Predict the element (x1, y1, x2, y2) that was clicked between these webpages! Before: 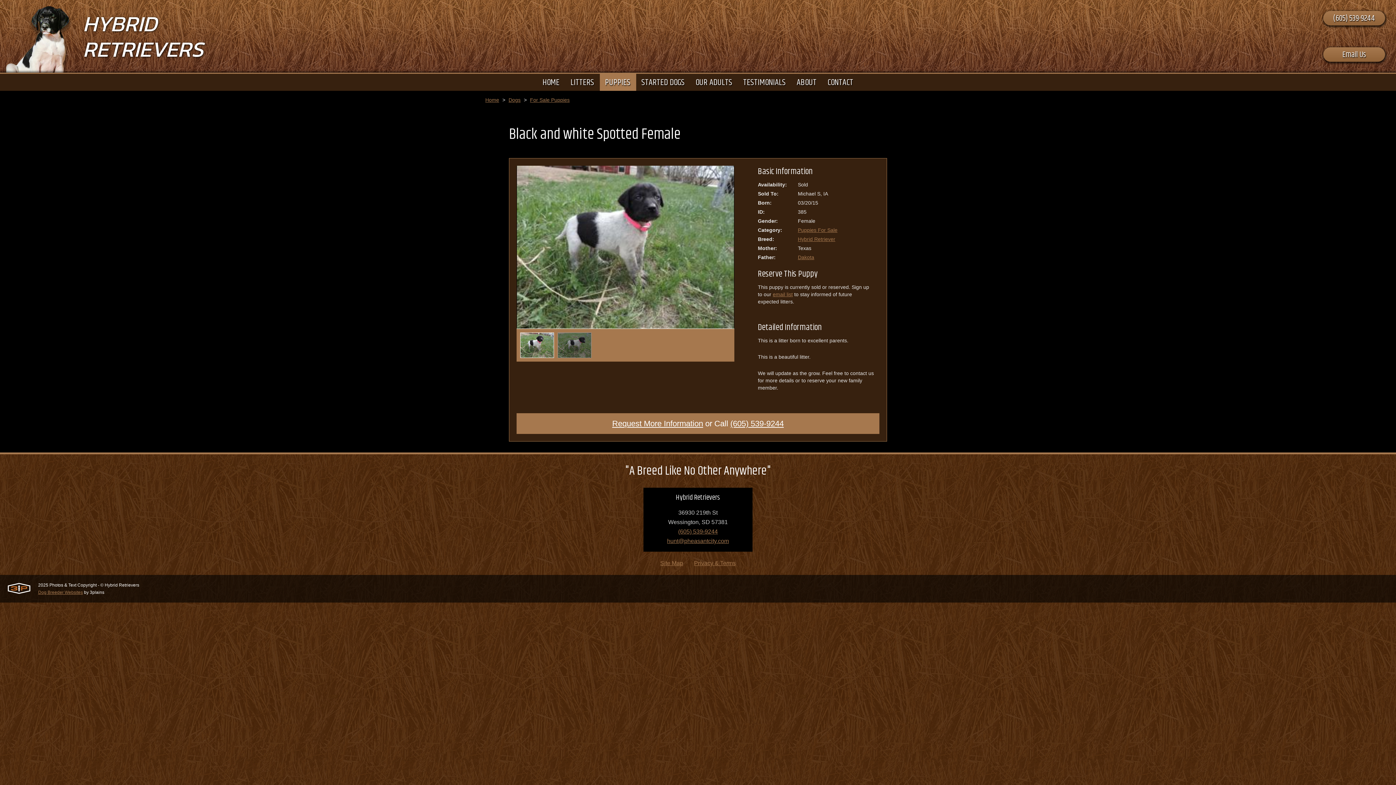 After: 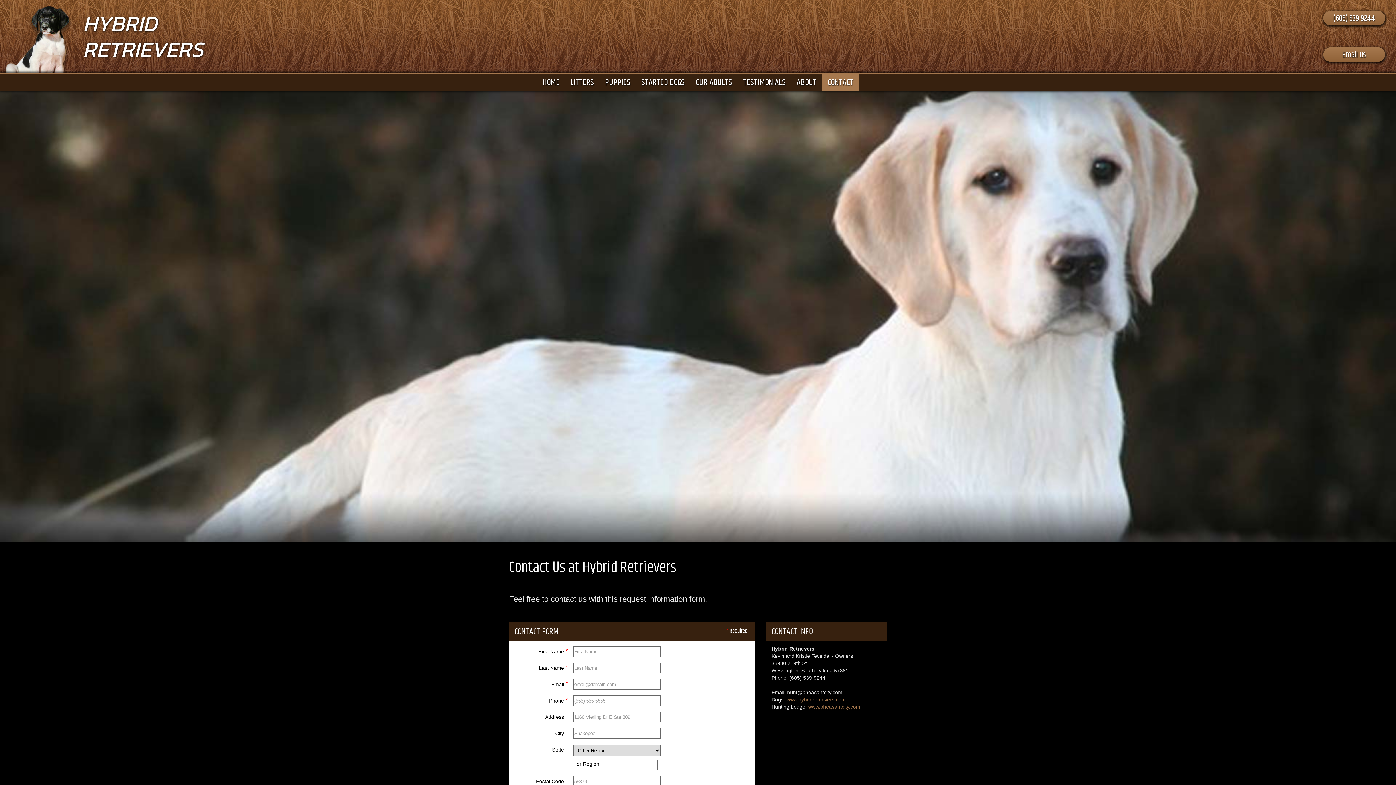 Action: label: CONTACT bbox: (822, 73, 859, 90)